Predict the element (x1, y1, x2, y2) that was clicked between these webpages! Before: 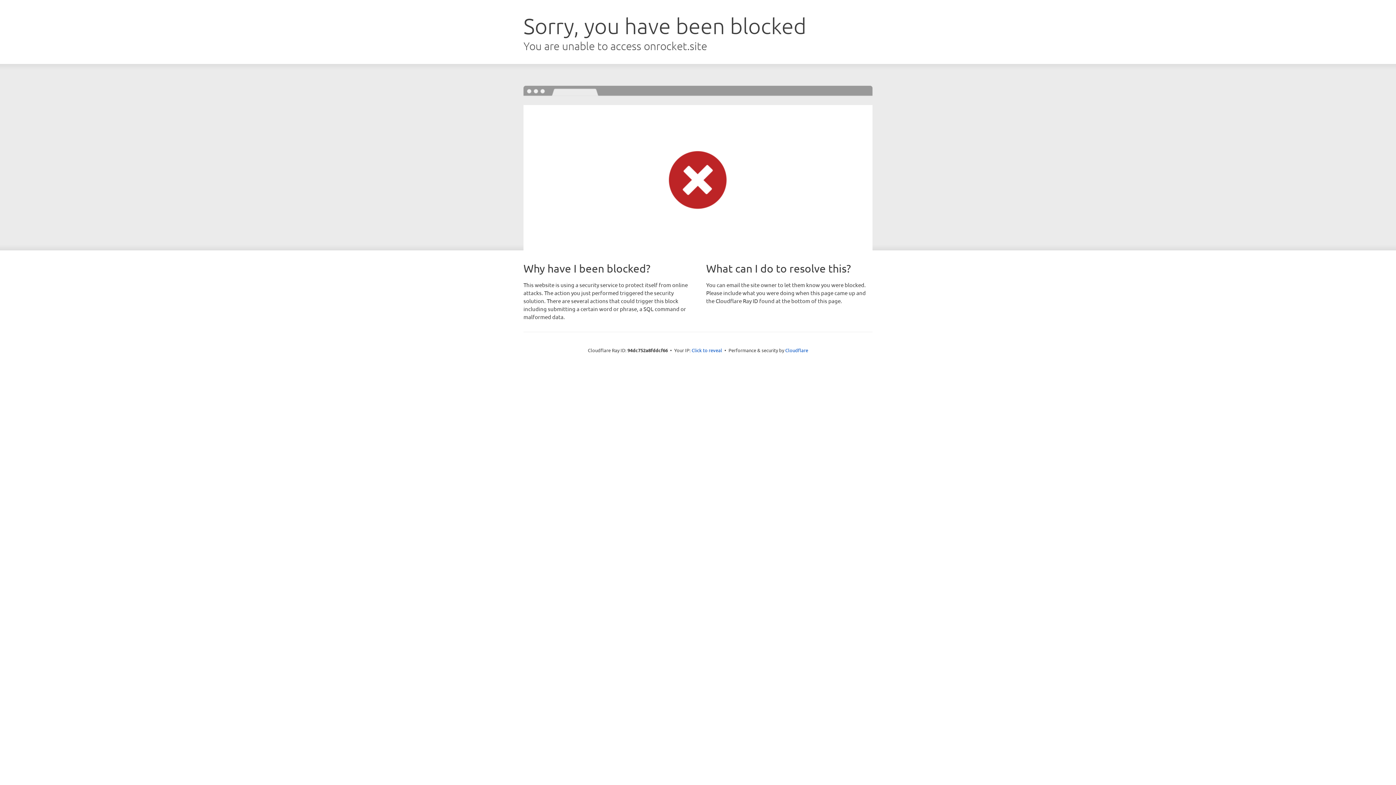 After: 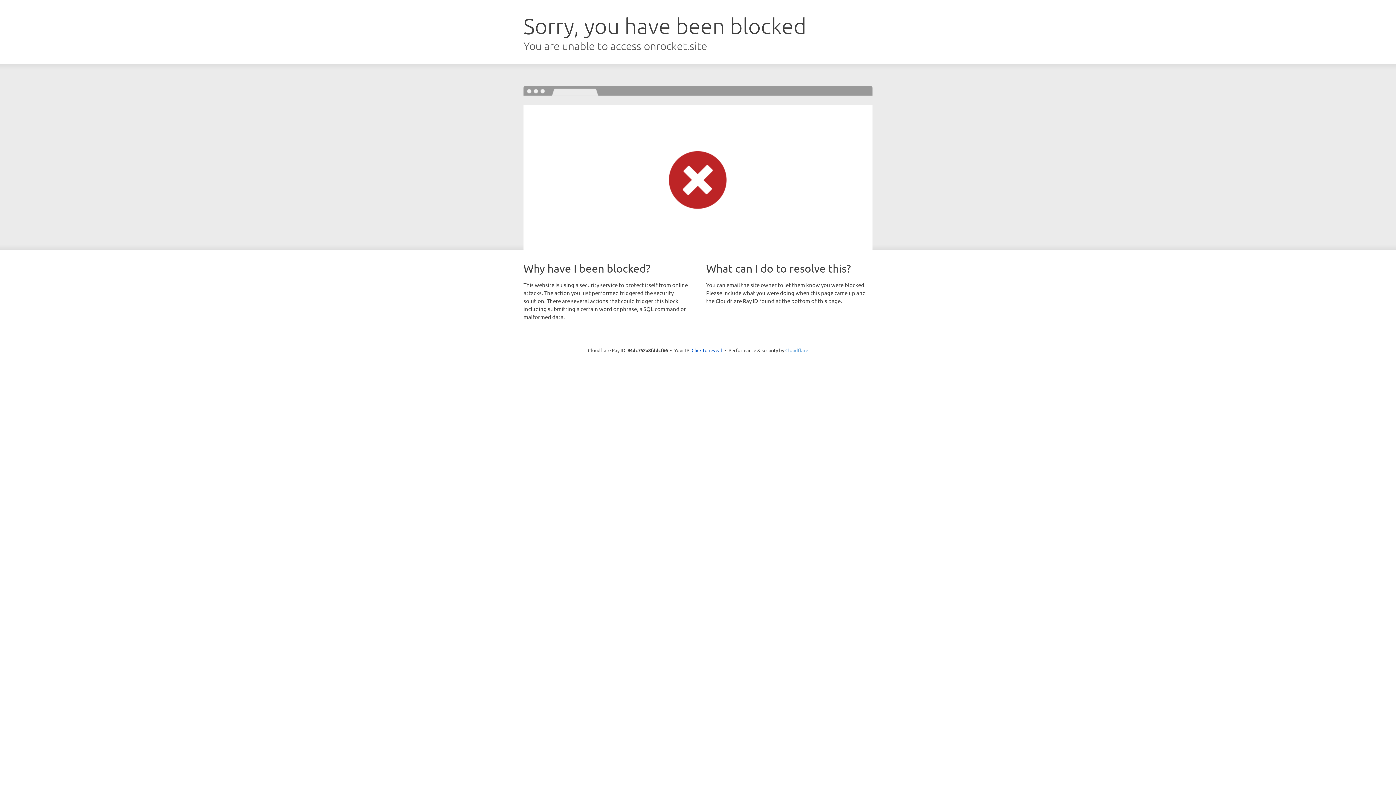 Action: bbox: (785, 347, 808, 353) label: Cloudflare